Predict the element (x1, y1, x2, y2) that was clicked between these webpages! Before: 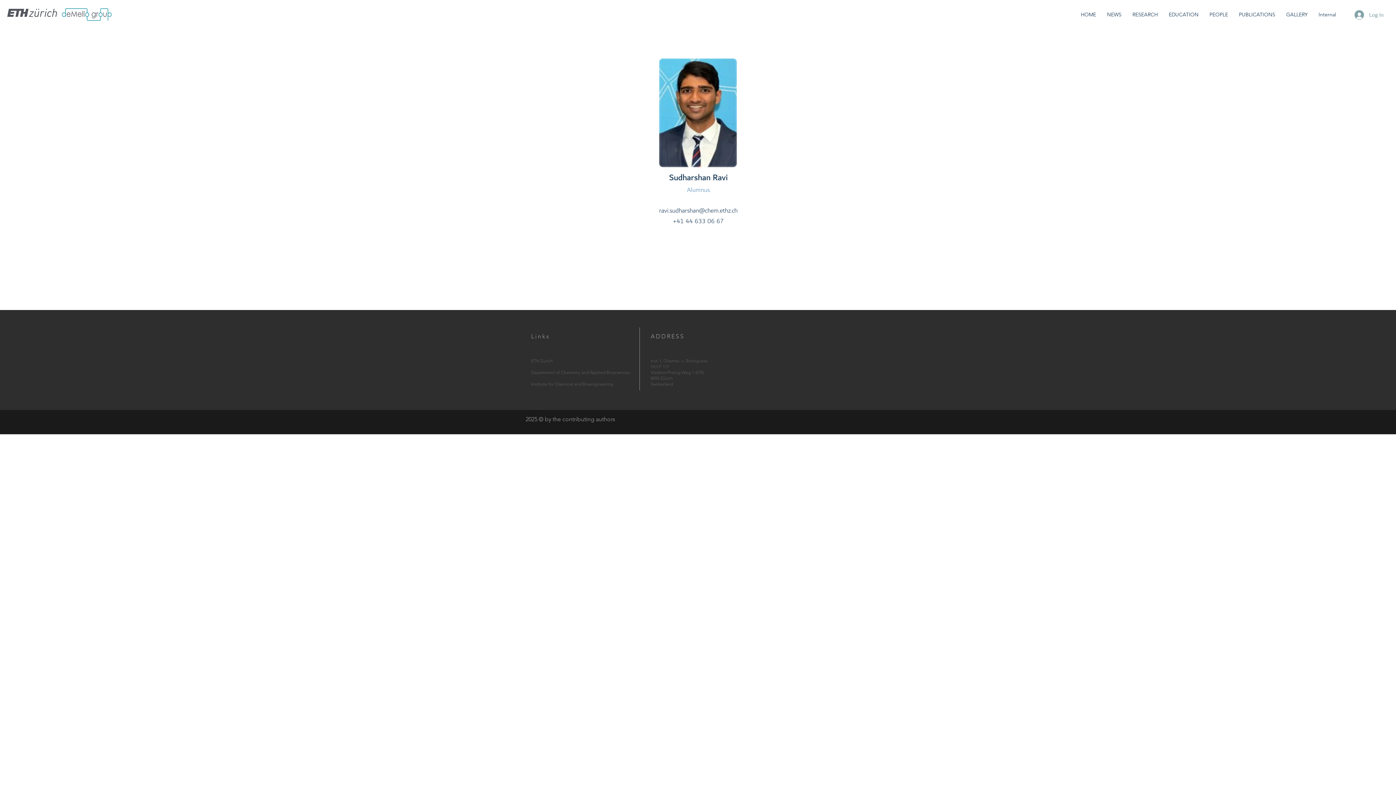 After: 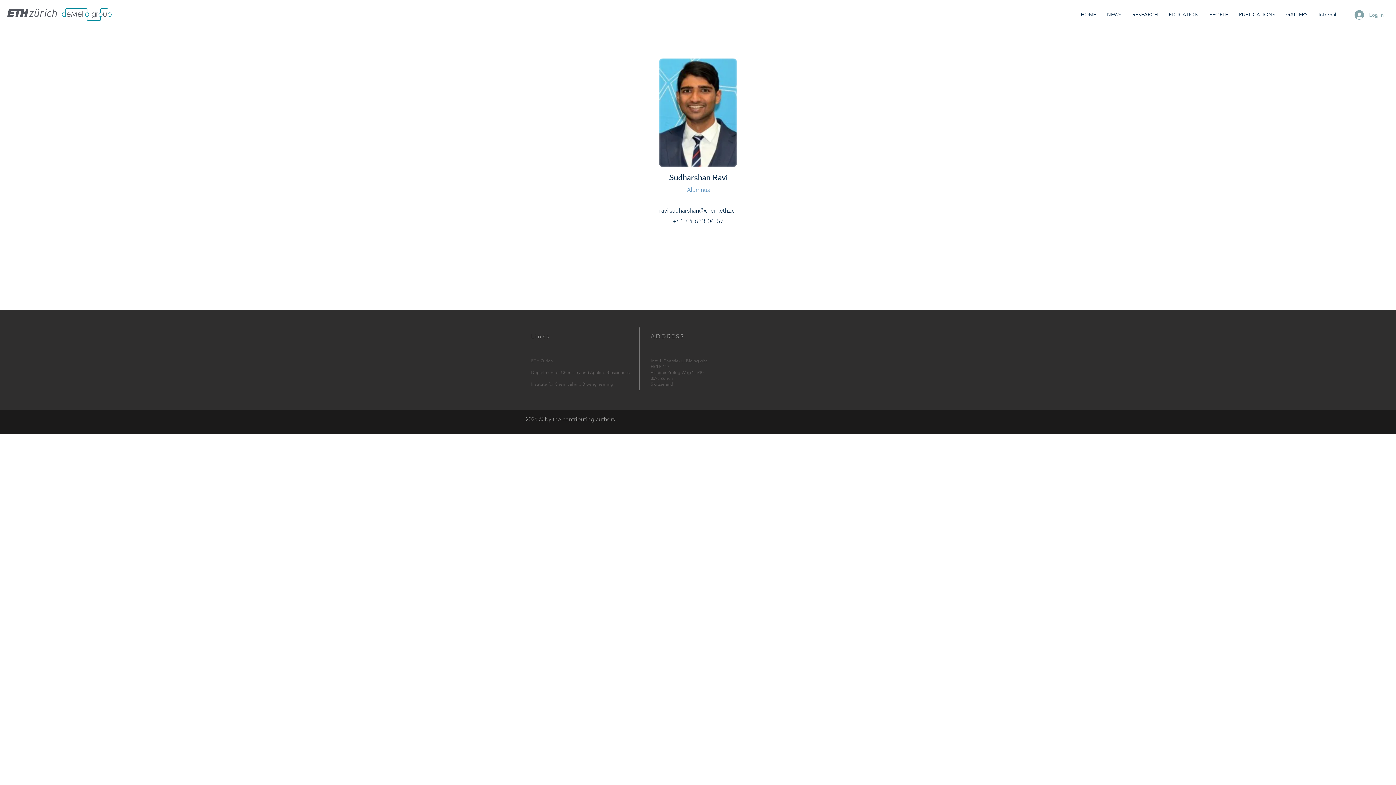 Action: bbox: (1127, 10, 1163, 18) label: RESEARCH